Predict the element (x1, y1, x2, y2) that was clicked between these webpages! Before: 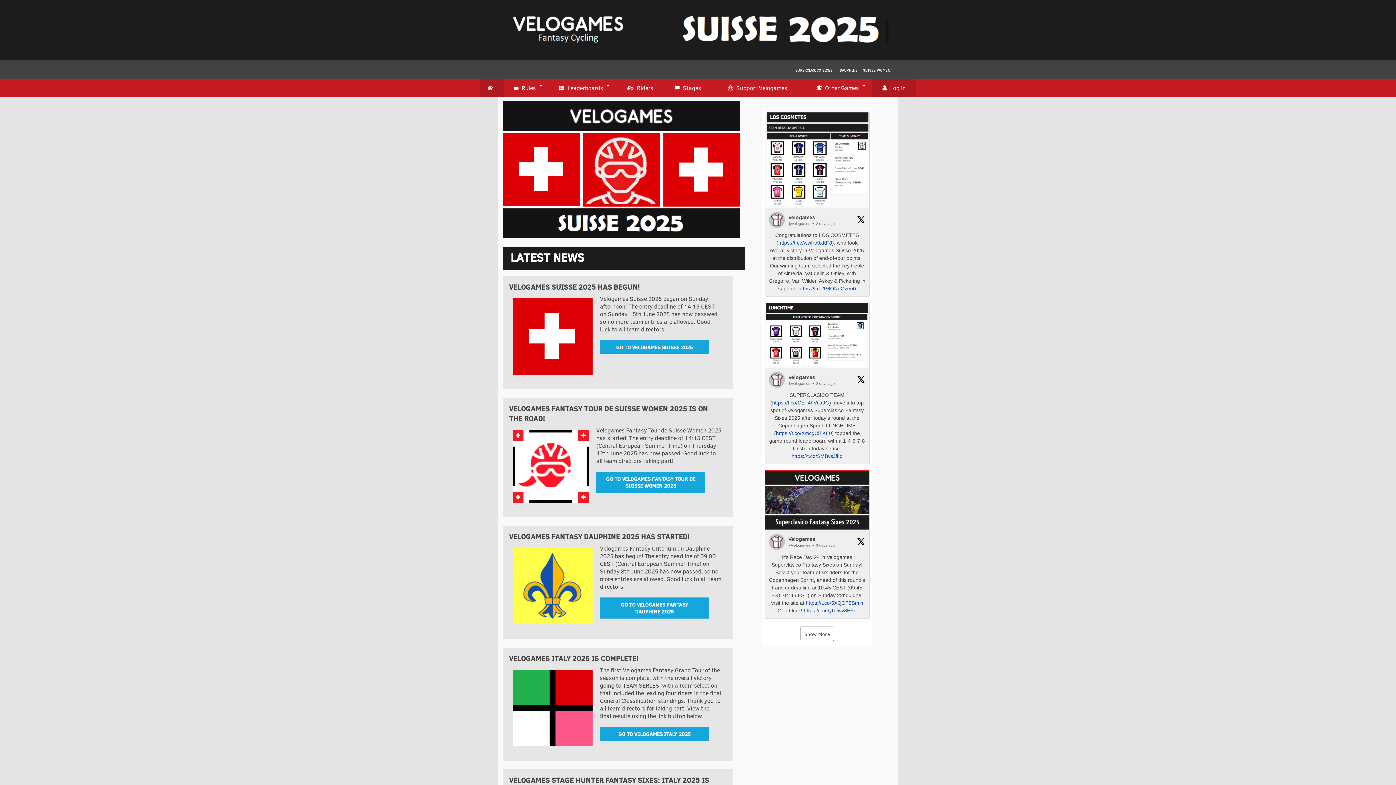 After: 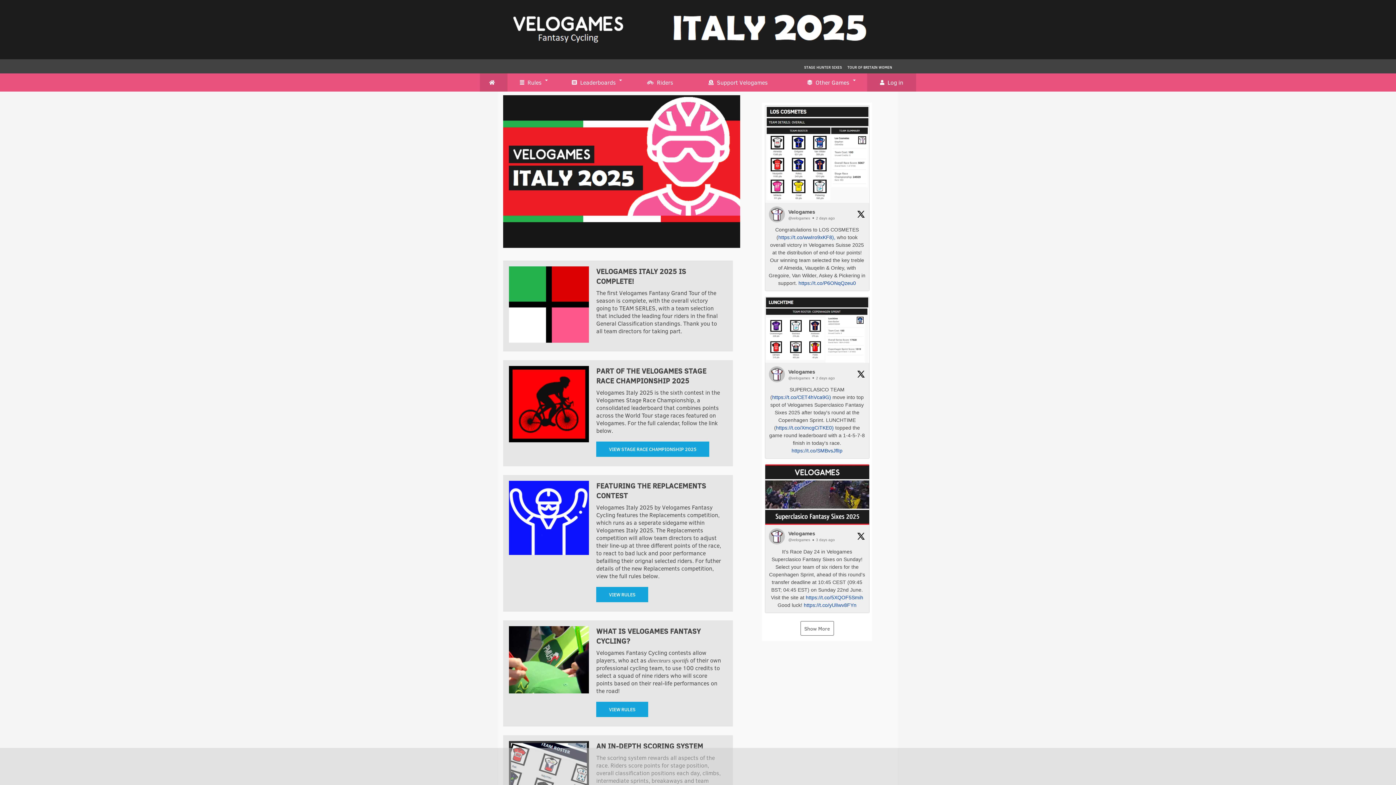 Action: bbox: (512, 670, 592, 747)